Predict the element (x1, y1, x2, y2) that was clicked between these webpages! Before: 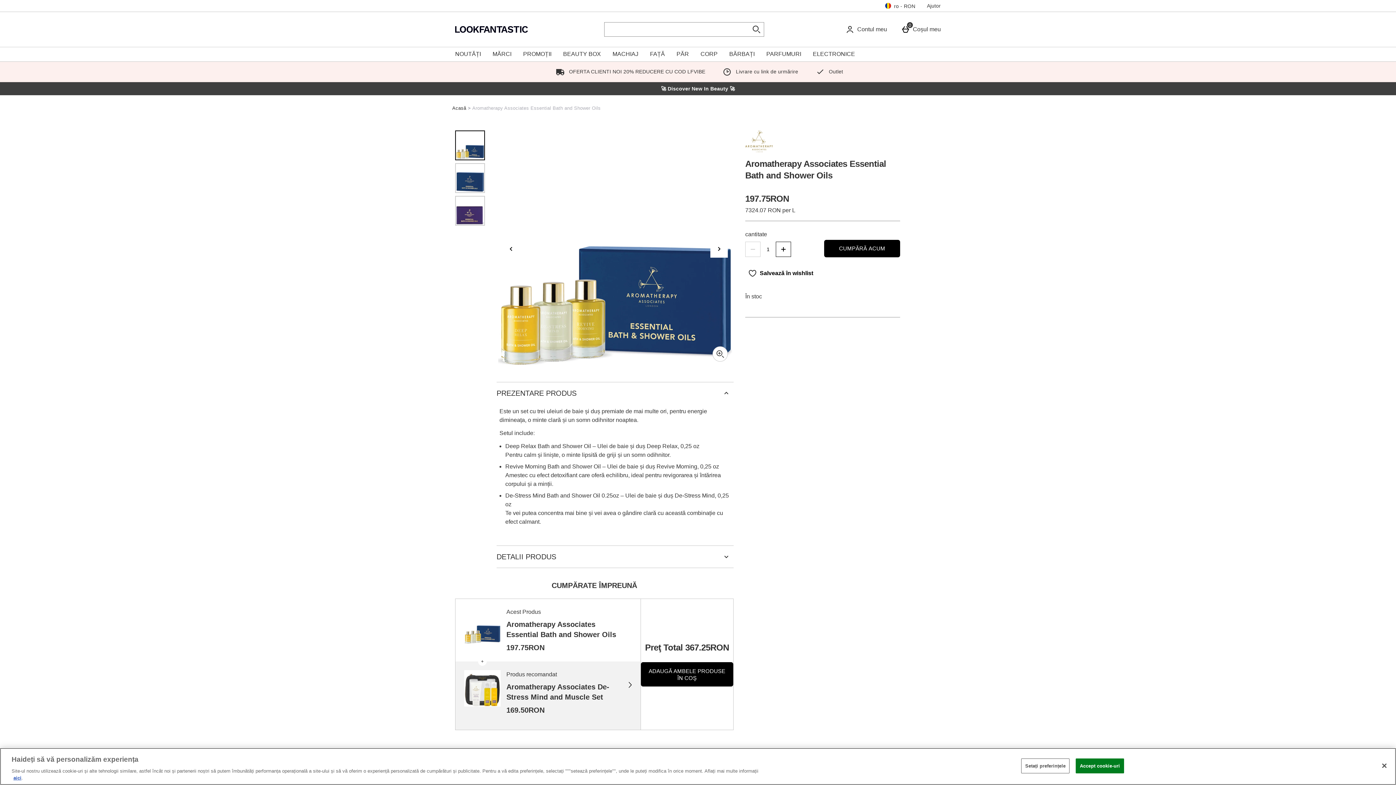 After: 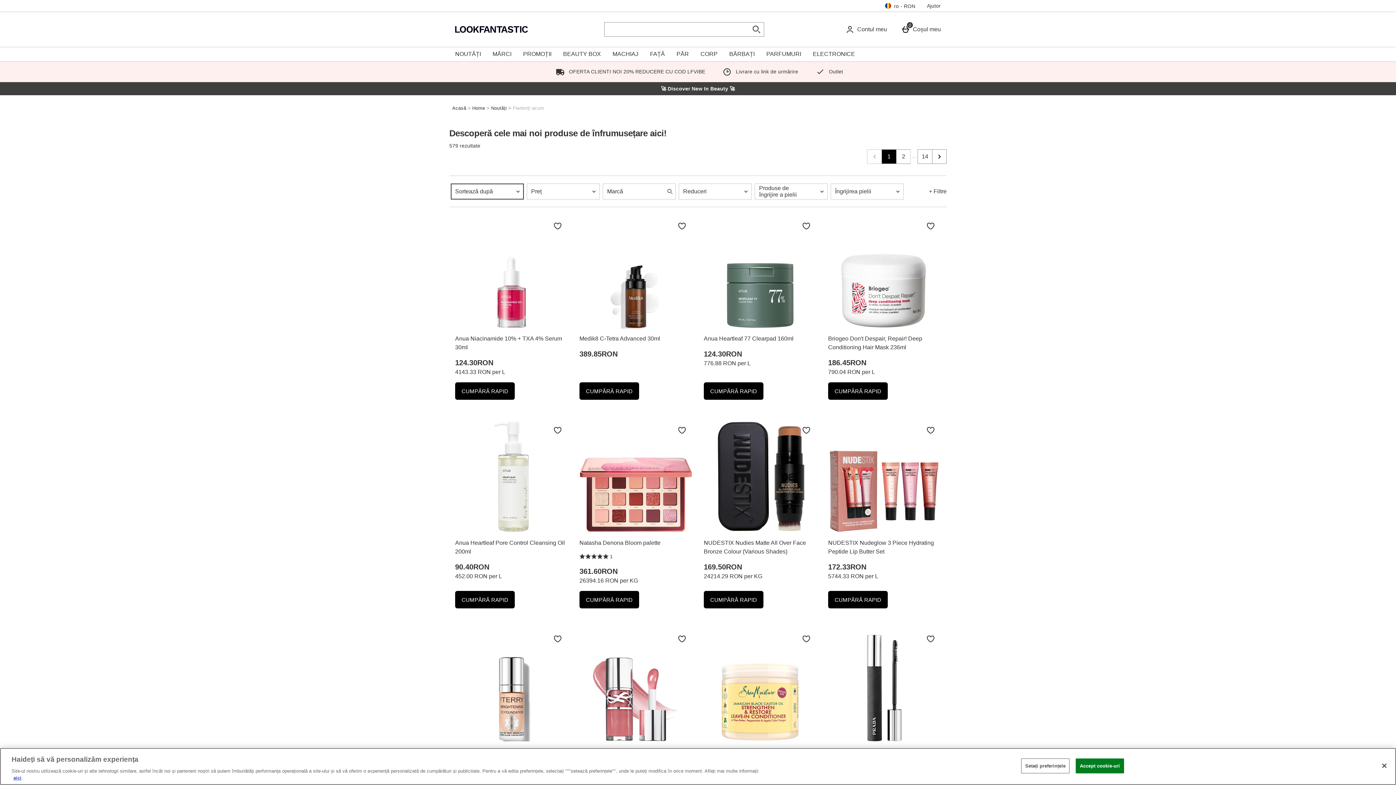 Action: label: 🚀 Discover New In Beauty 🚀 bbox: (0, 82, 1396, 95)